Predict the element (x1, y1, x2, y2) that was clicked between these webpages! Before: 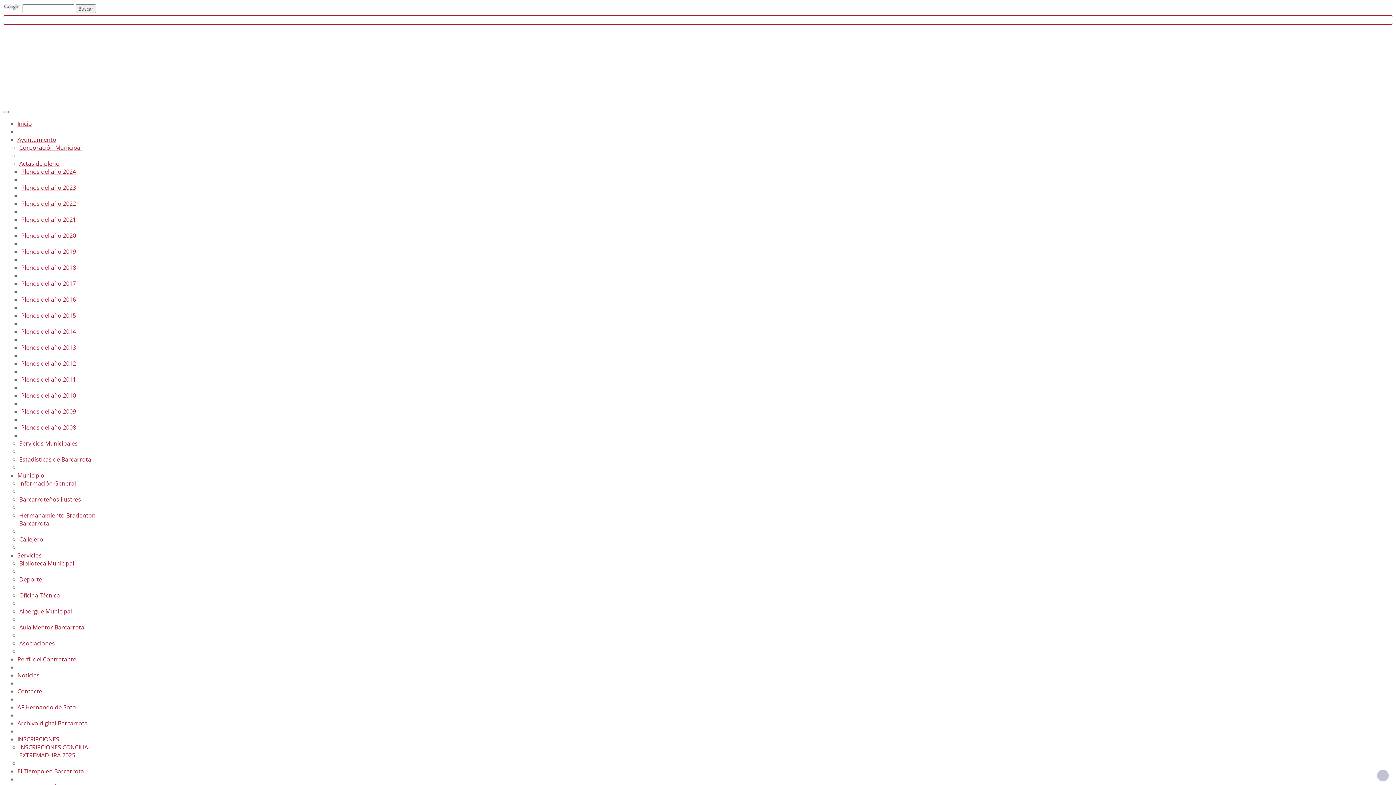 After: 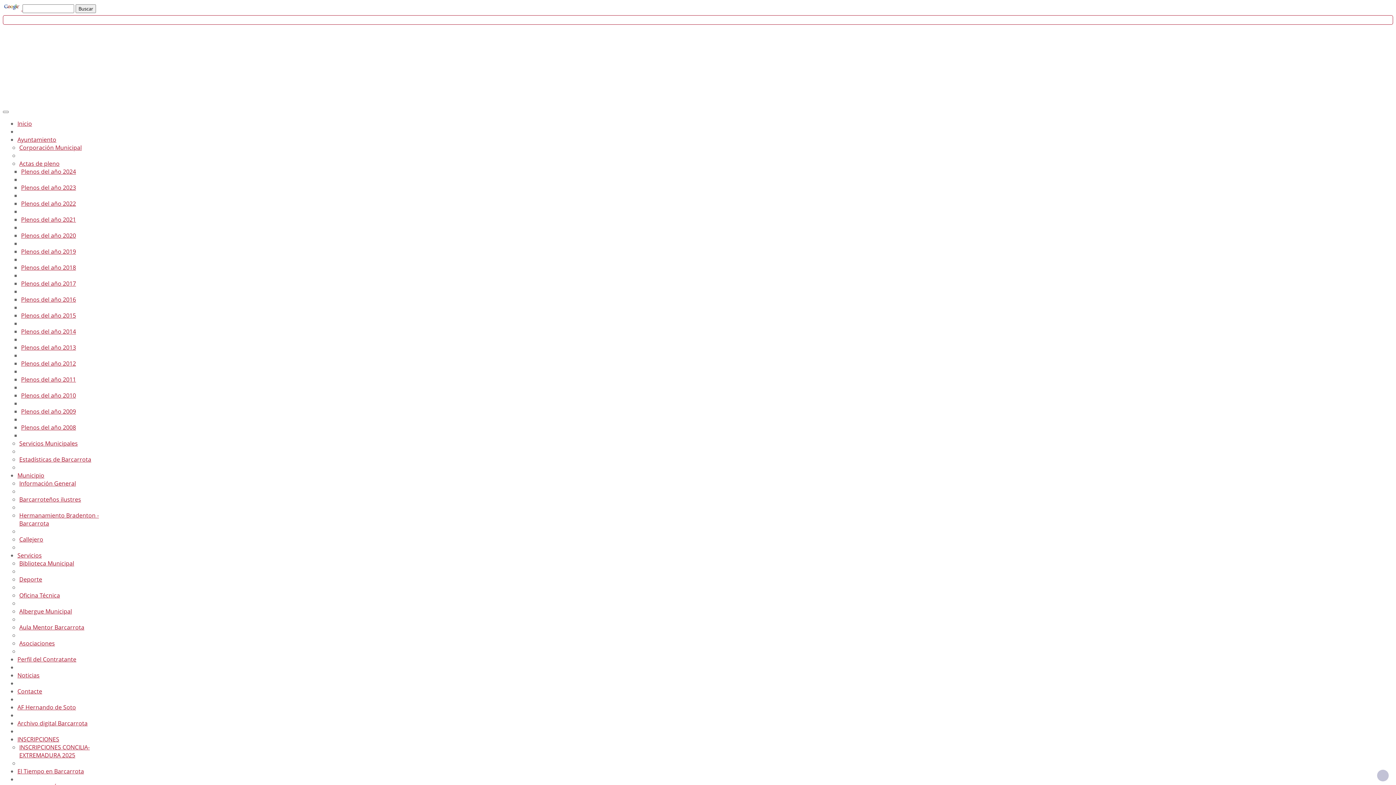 Action: bbox: (17, 471, 44, 479) label: Municipio